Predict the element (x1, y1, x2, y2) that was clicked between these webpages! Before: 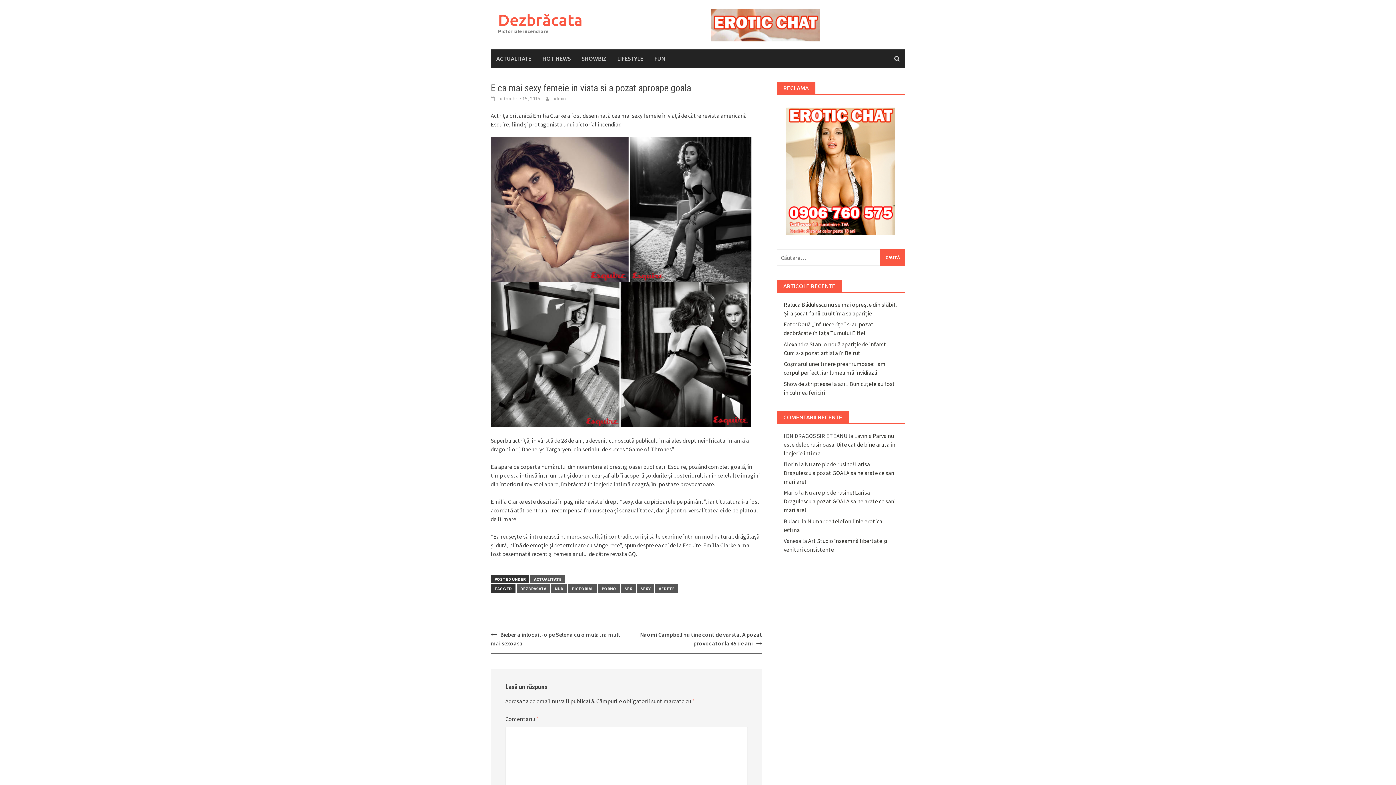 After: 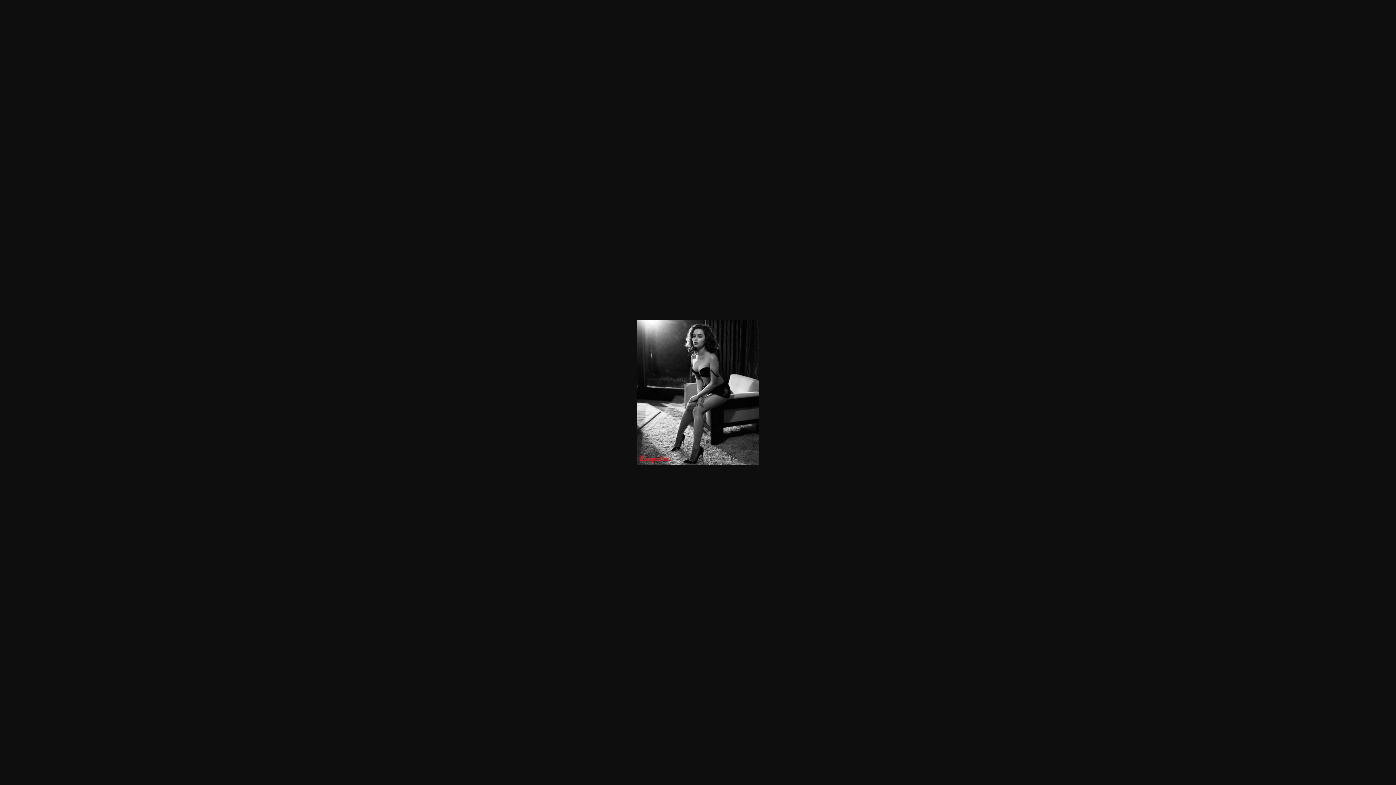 Action: bbox: (629, 205, 751, 212)